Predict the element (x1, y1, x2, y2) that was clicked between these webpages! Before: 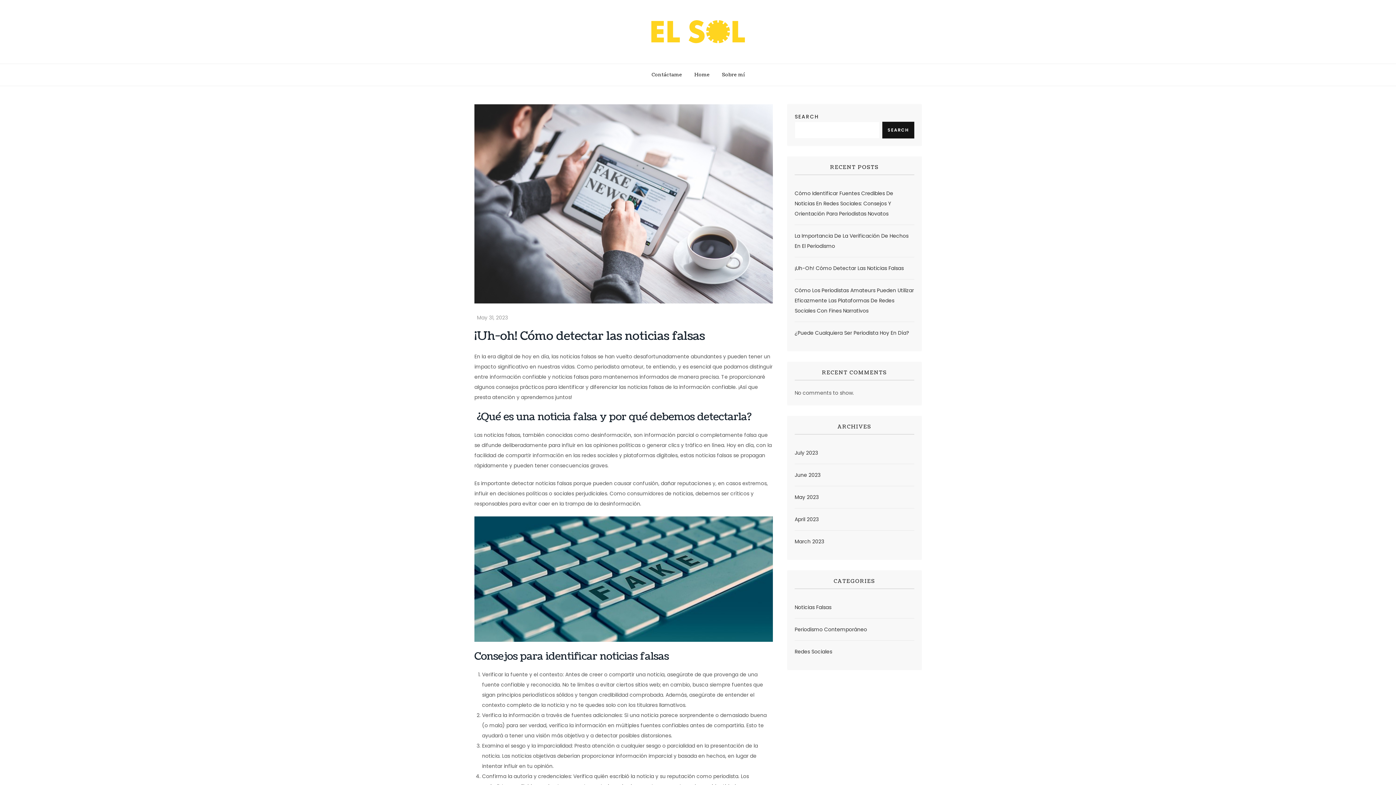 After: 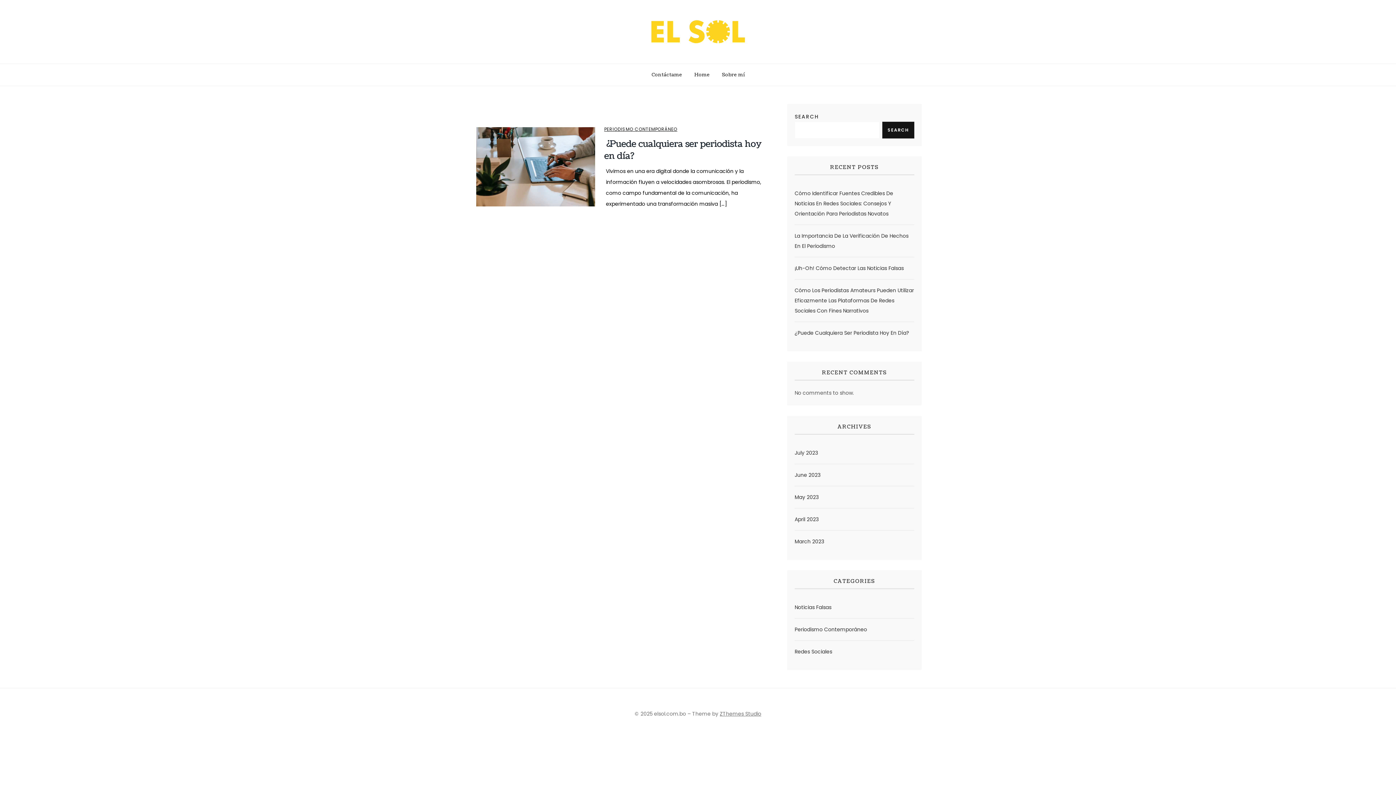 Action: bbox: (794, 536, 824, 547) label: March 2023